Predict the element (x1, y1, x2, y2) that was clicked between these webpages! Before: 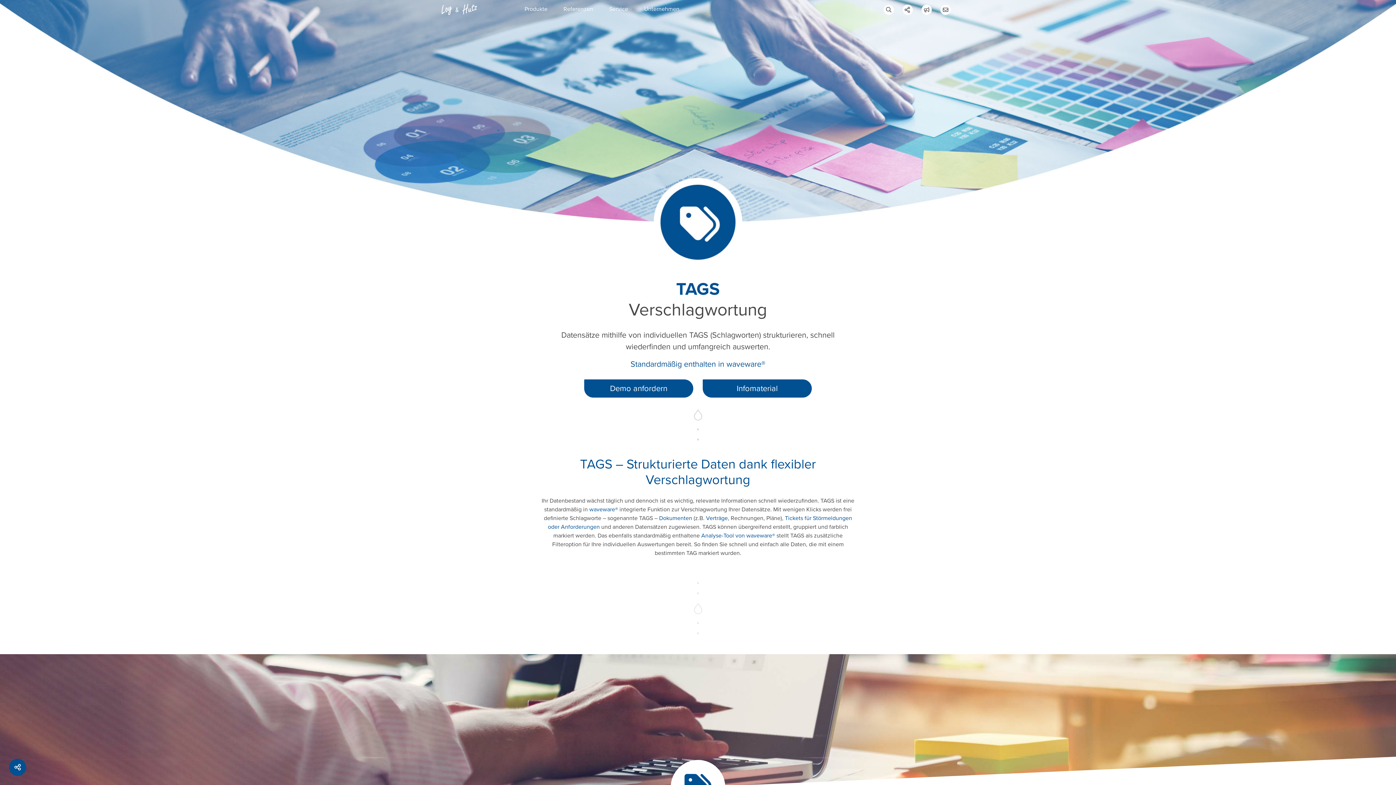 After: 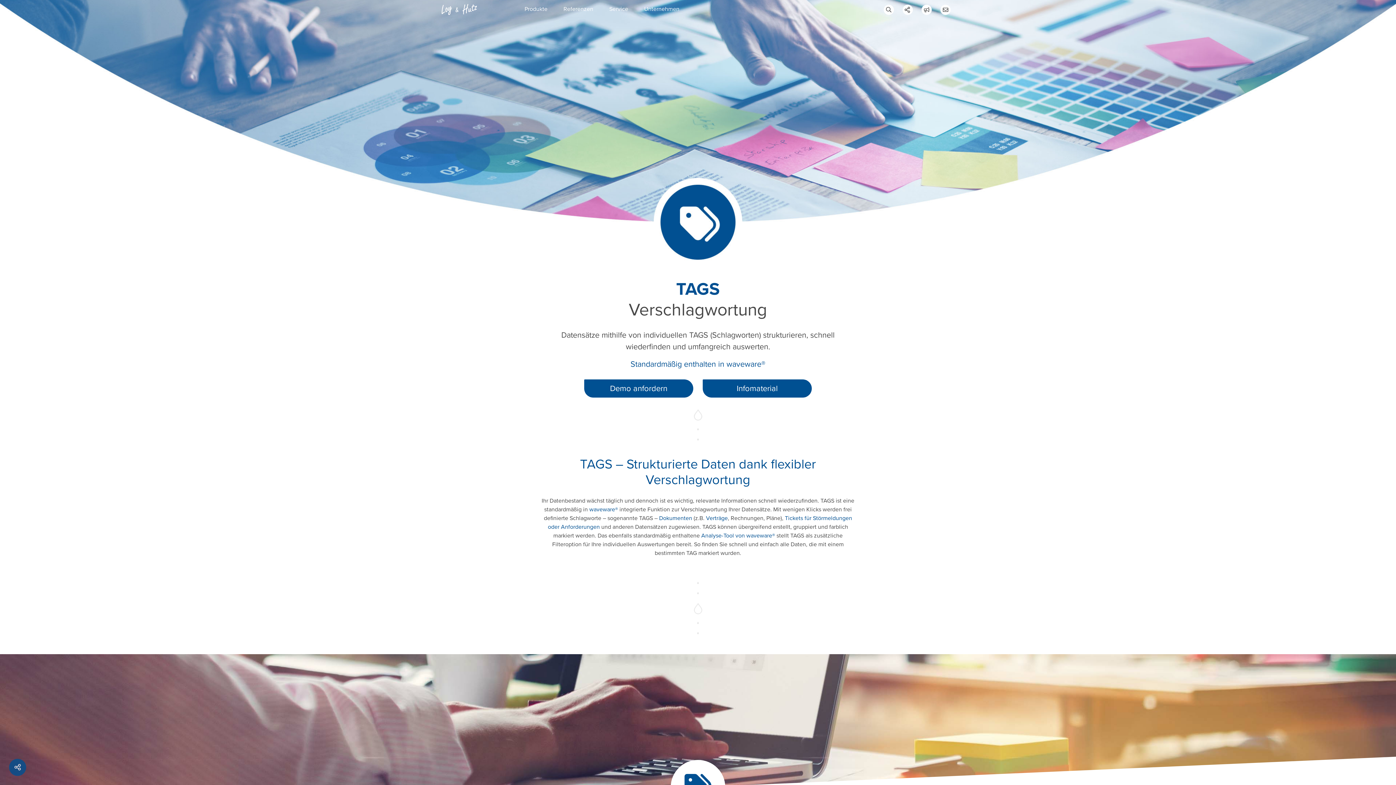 Action: bbox: (9, 759, 26, 776)